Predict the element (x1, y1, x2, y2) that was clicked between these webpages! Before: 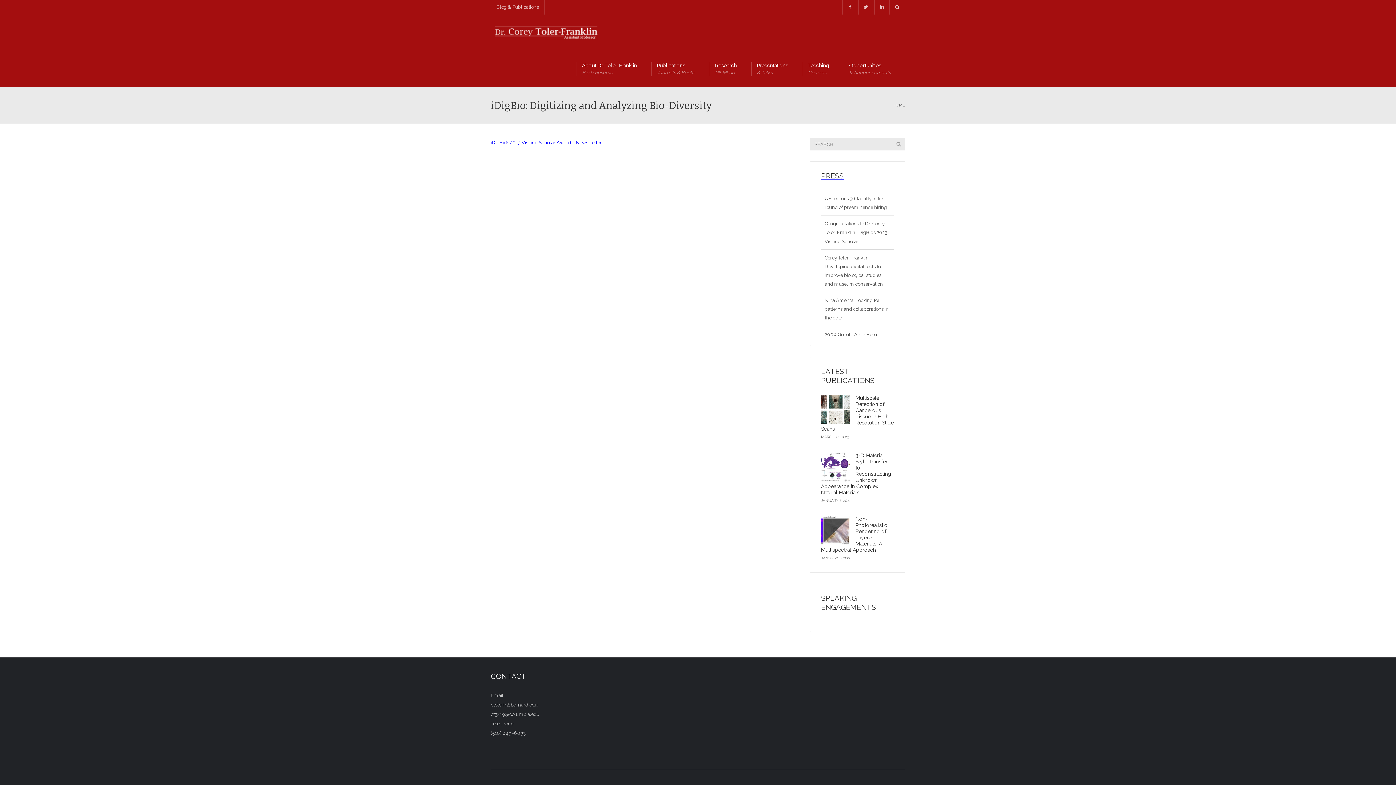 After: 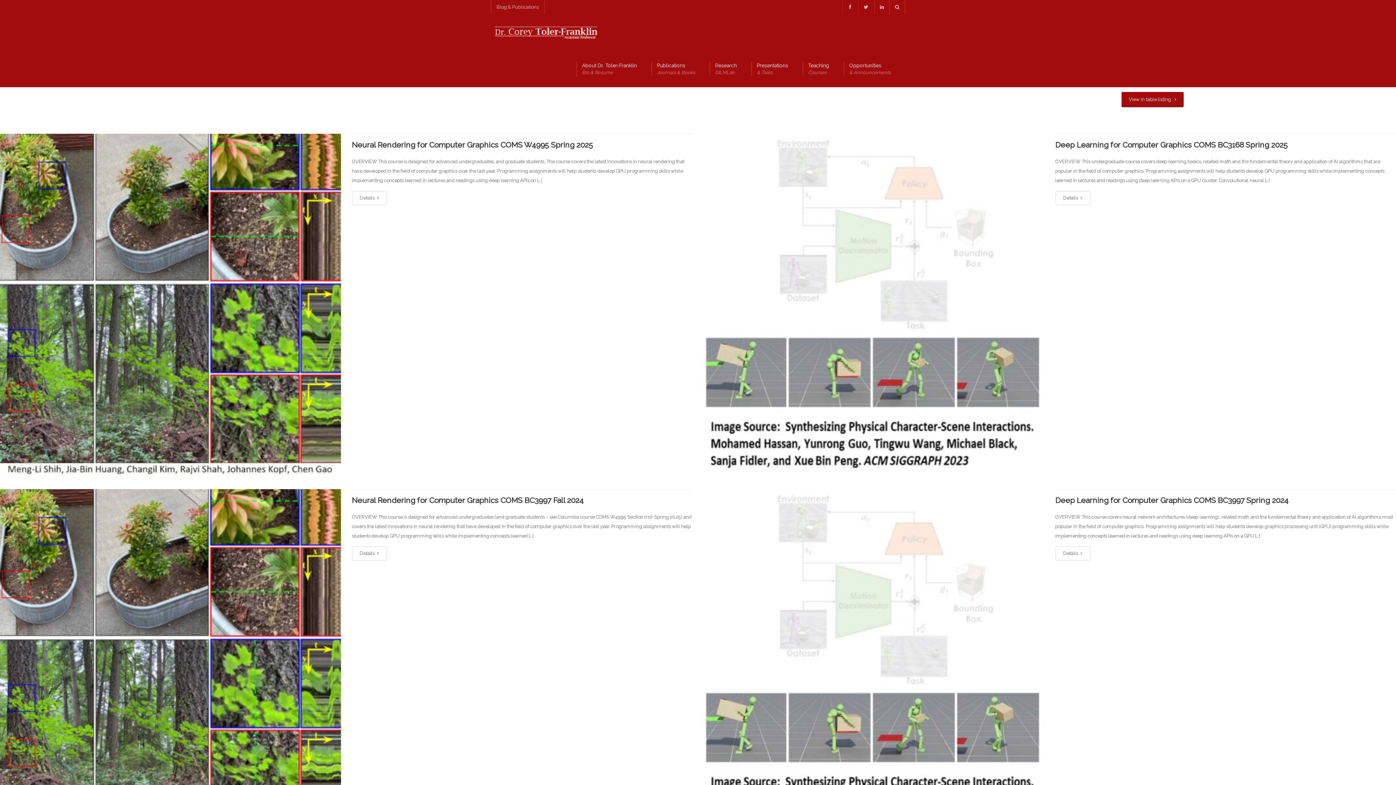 Action: bbox: (802, 50, 844, 87) label: Teaching
Courses